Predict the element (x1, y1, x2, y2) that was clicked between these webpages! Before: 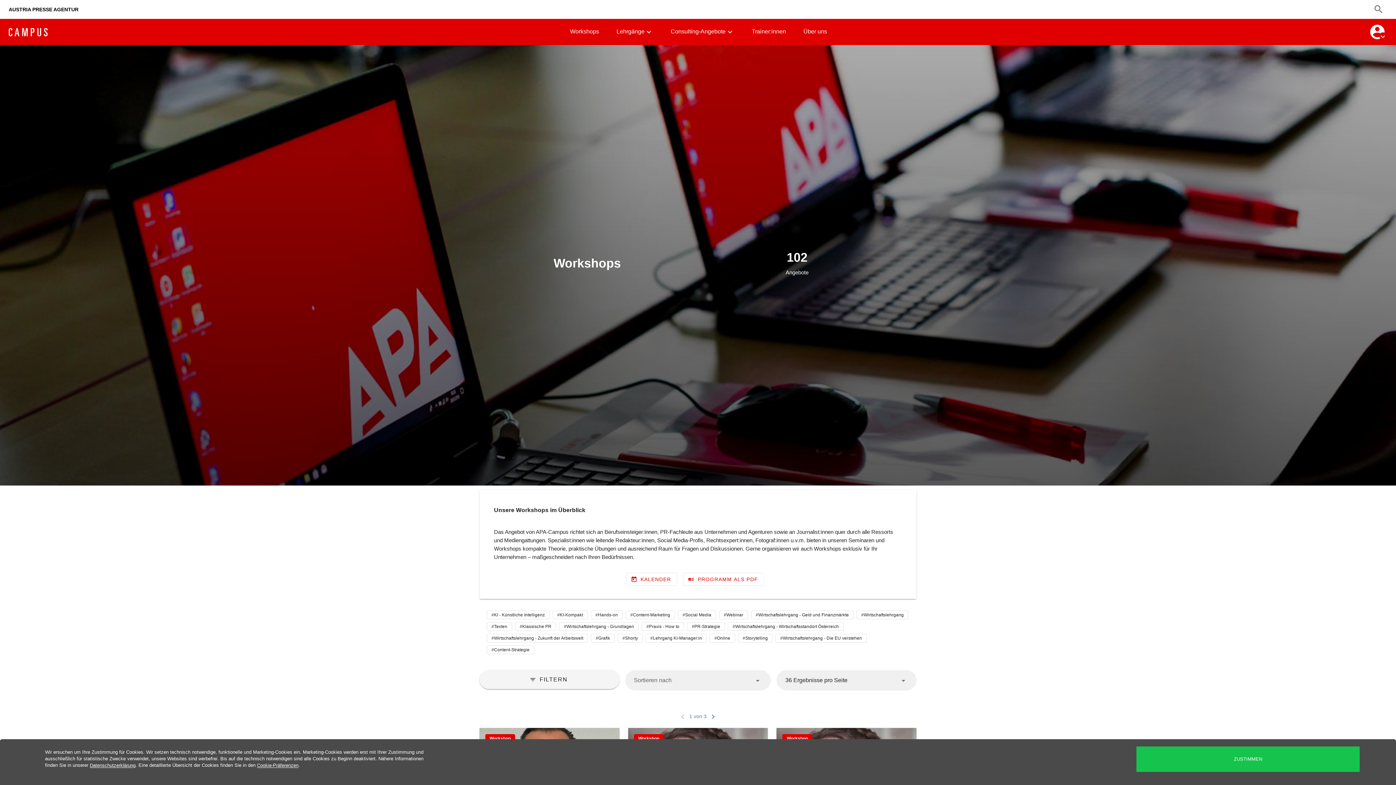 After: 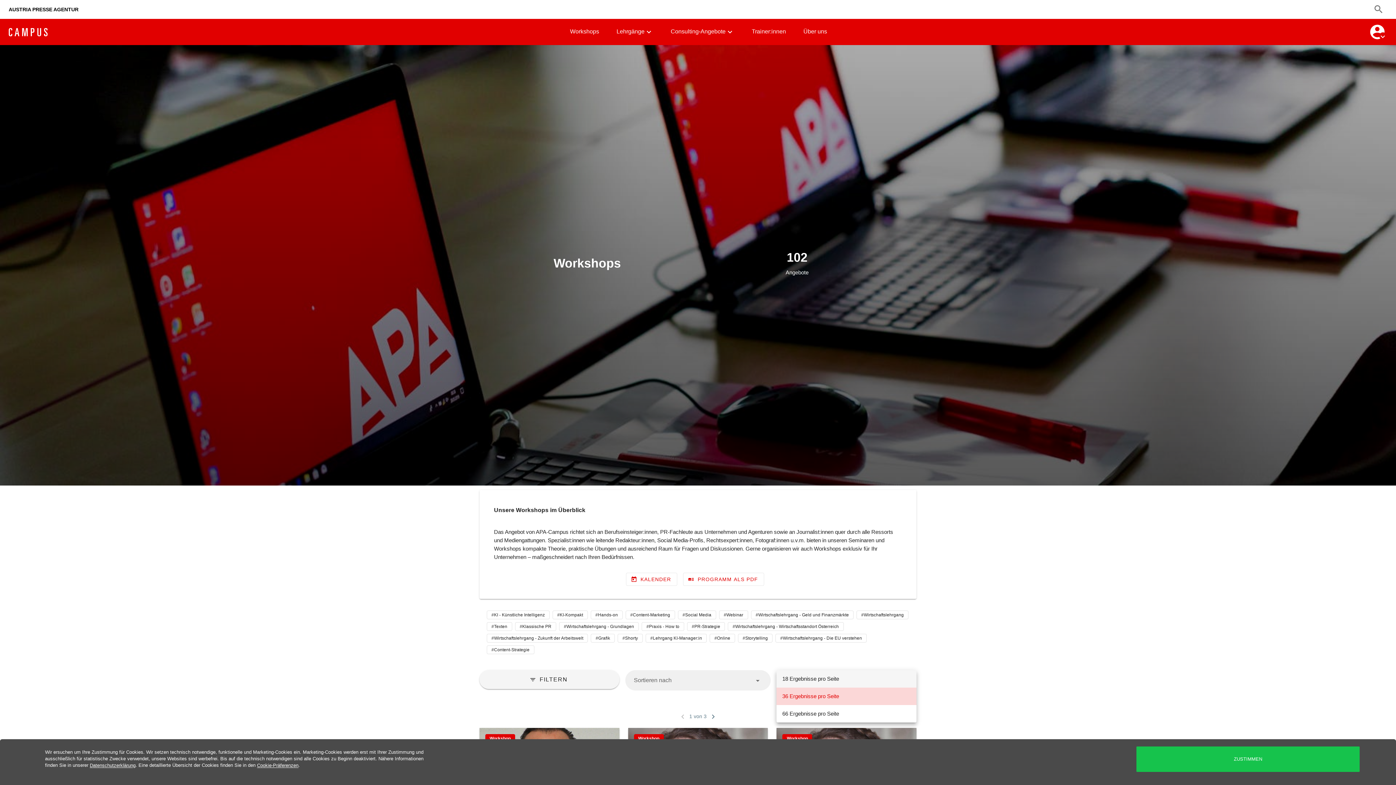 Action: bbox: (776, 670, 916, 690) label: 36 Ergebnisse pro Seite